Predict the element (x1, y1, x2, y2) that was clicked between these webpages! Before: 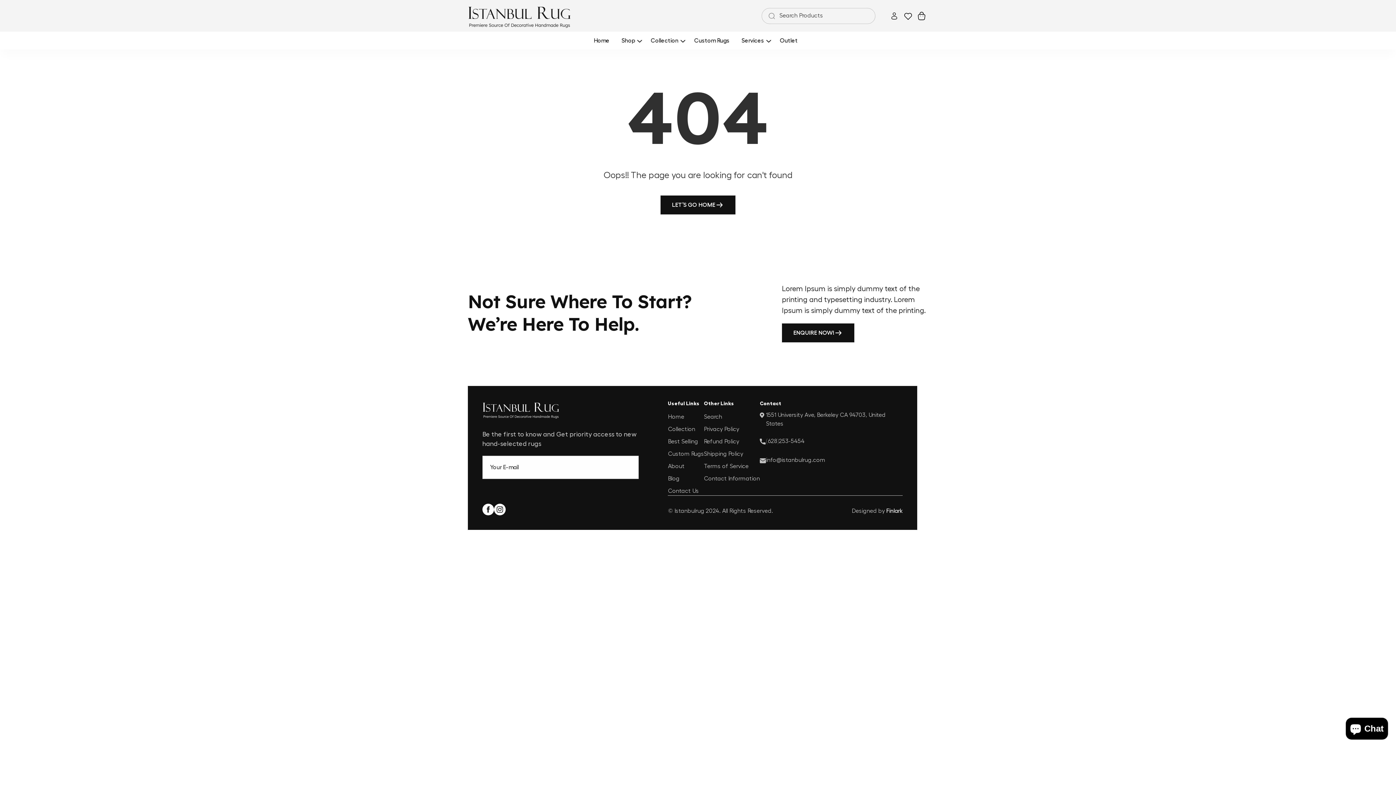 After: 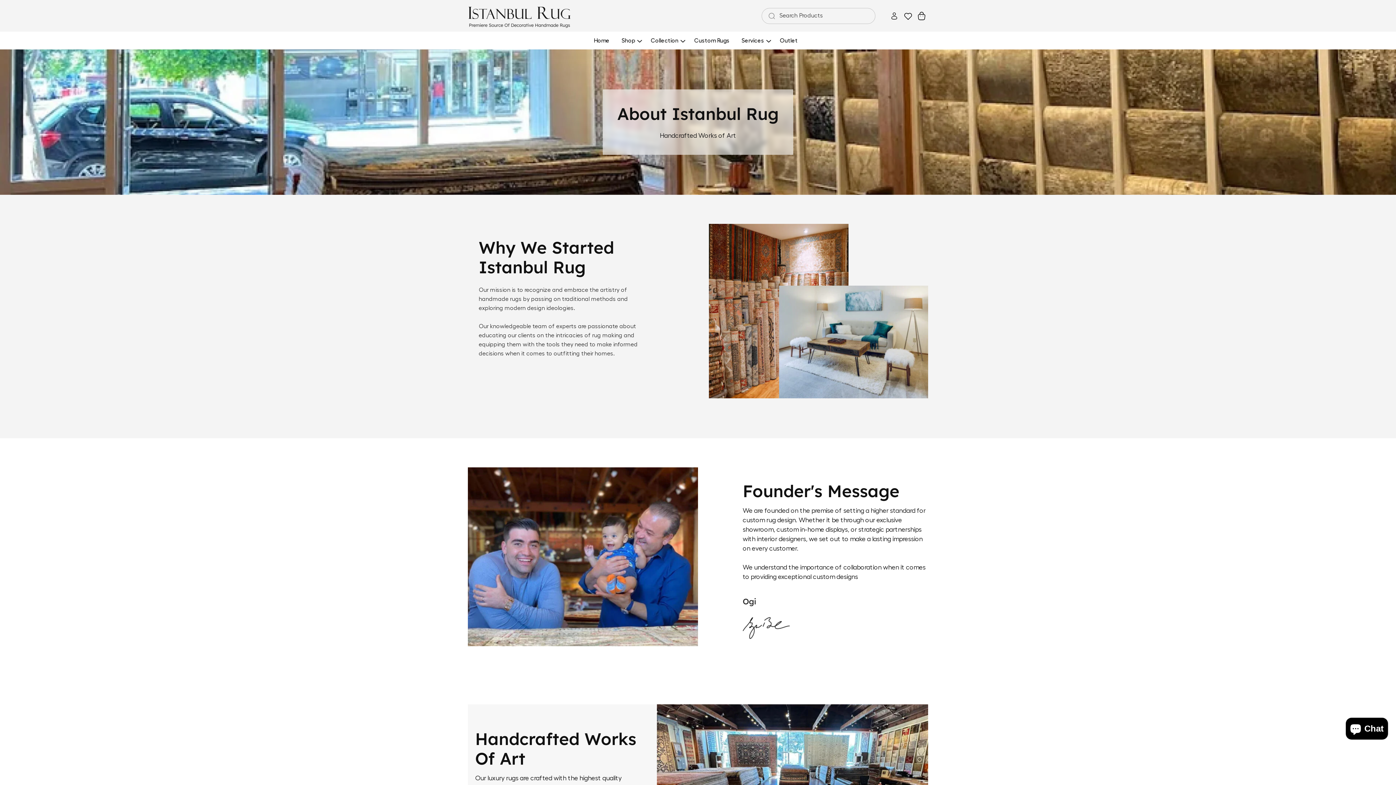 Action: label: About bbox: (668, 460, 704, 472)